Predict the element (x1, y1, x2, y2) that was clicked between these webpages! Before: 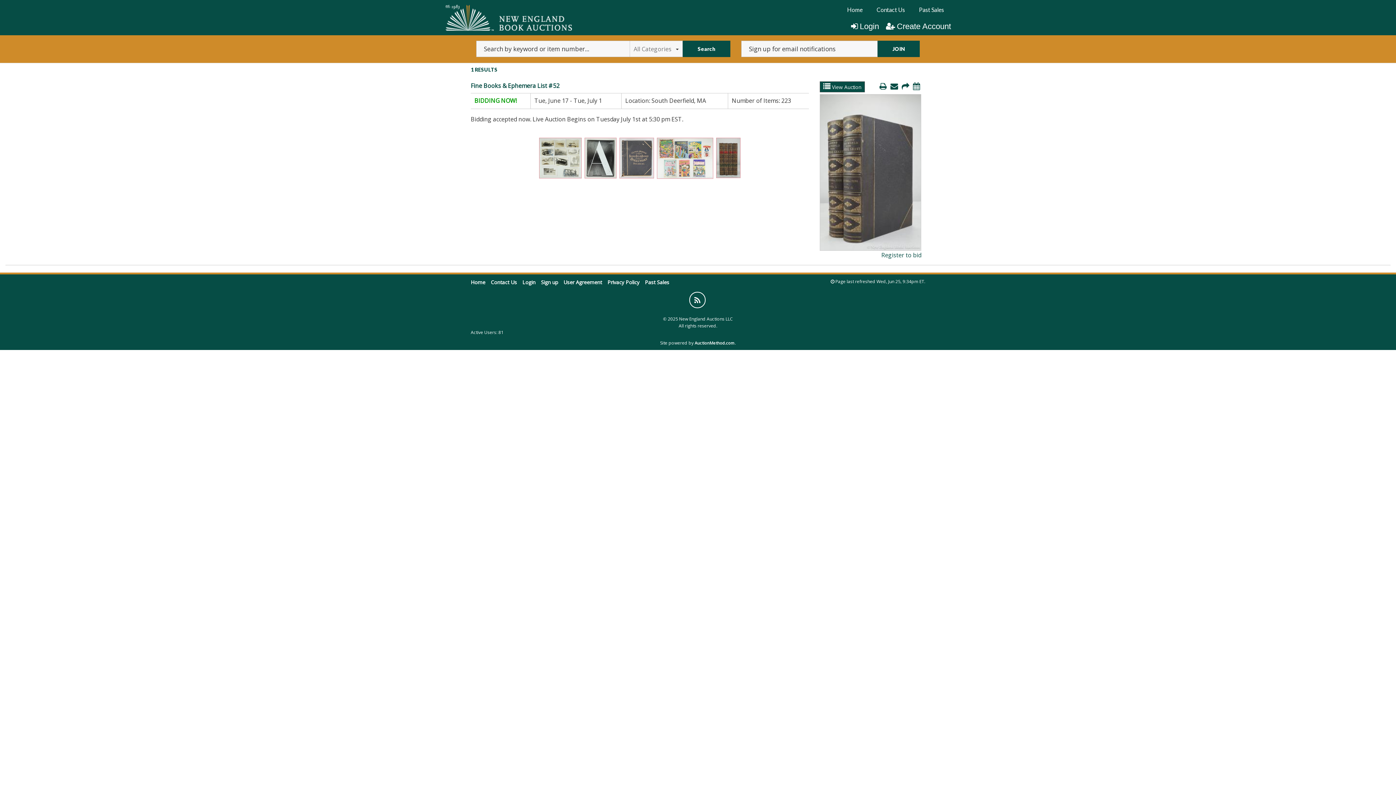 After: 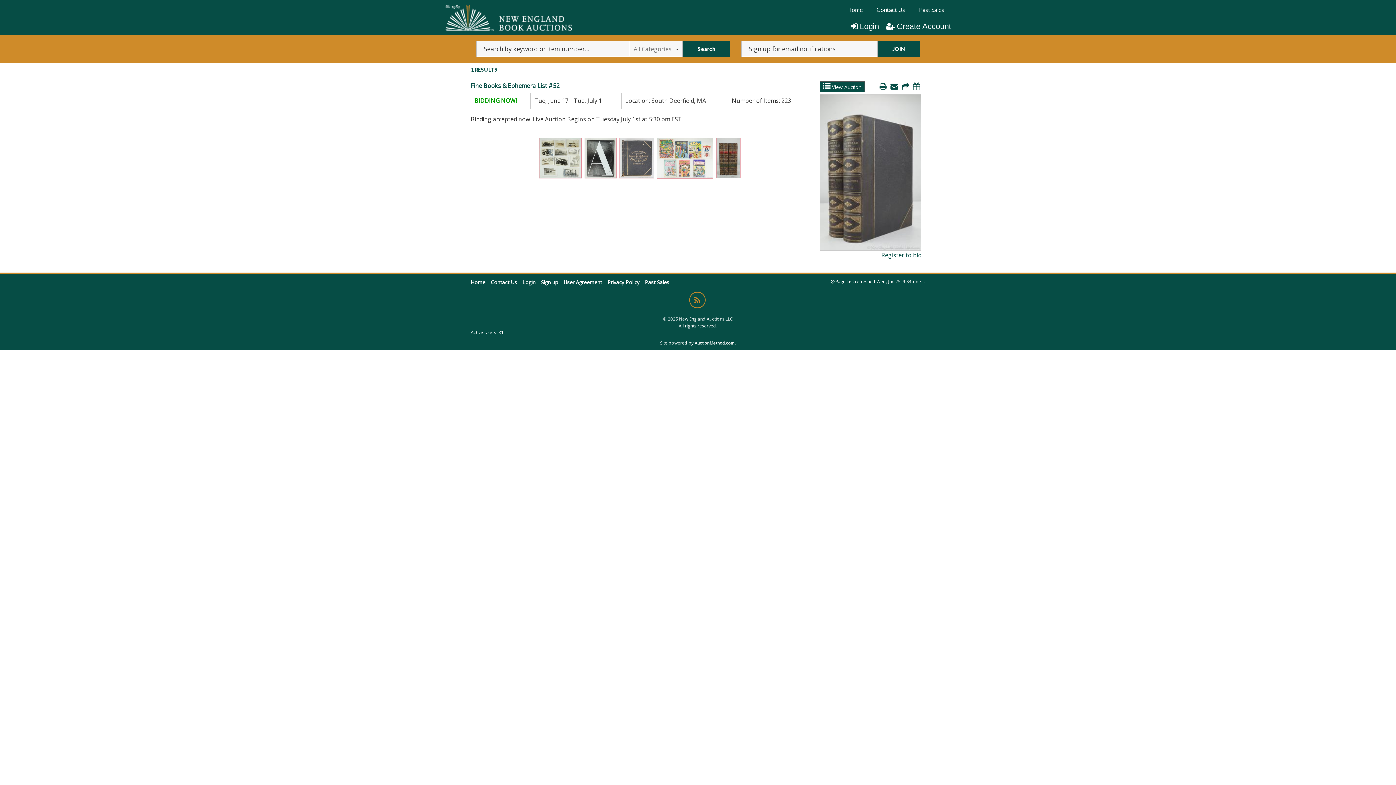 Action: bbox: (689, 291, 705, 308)